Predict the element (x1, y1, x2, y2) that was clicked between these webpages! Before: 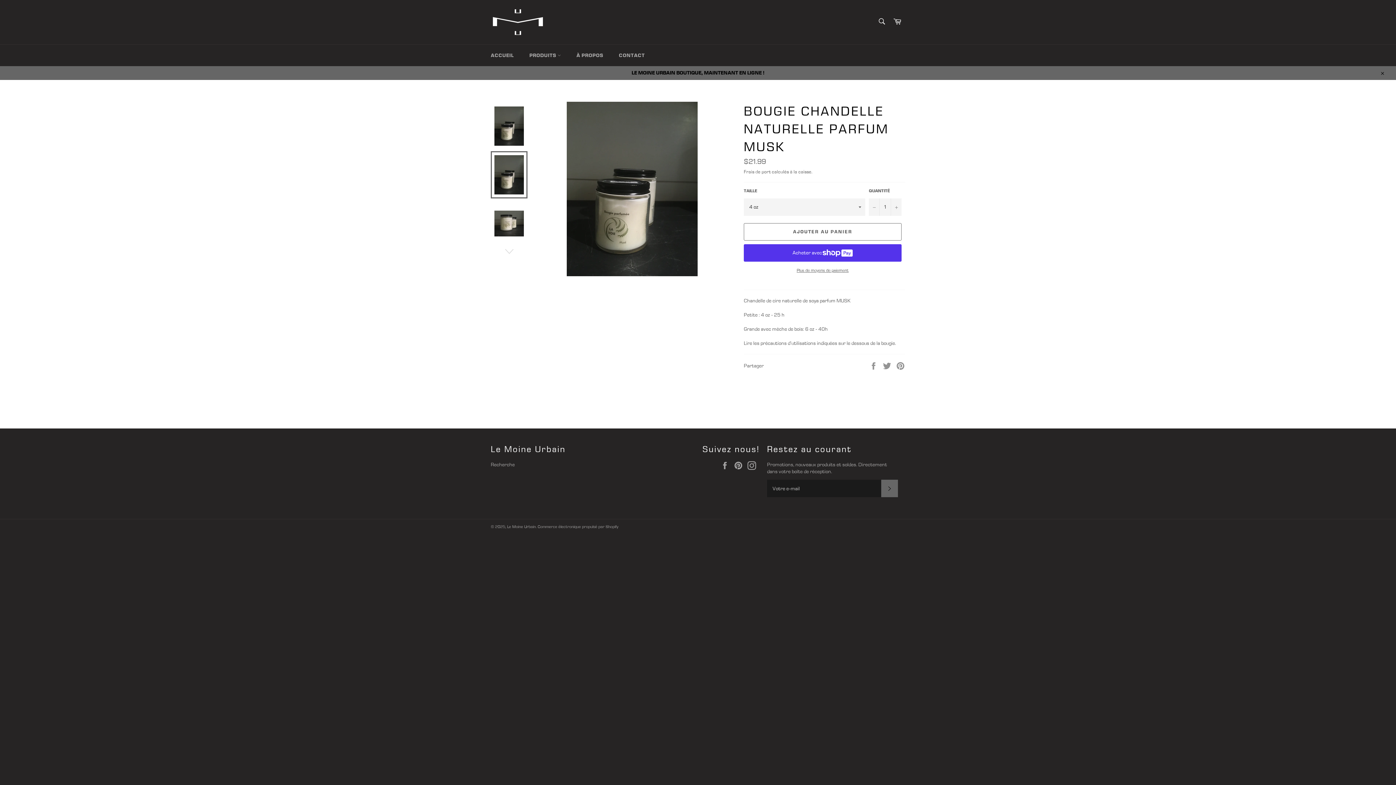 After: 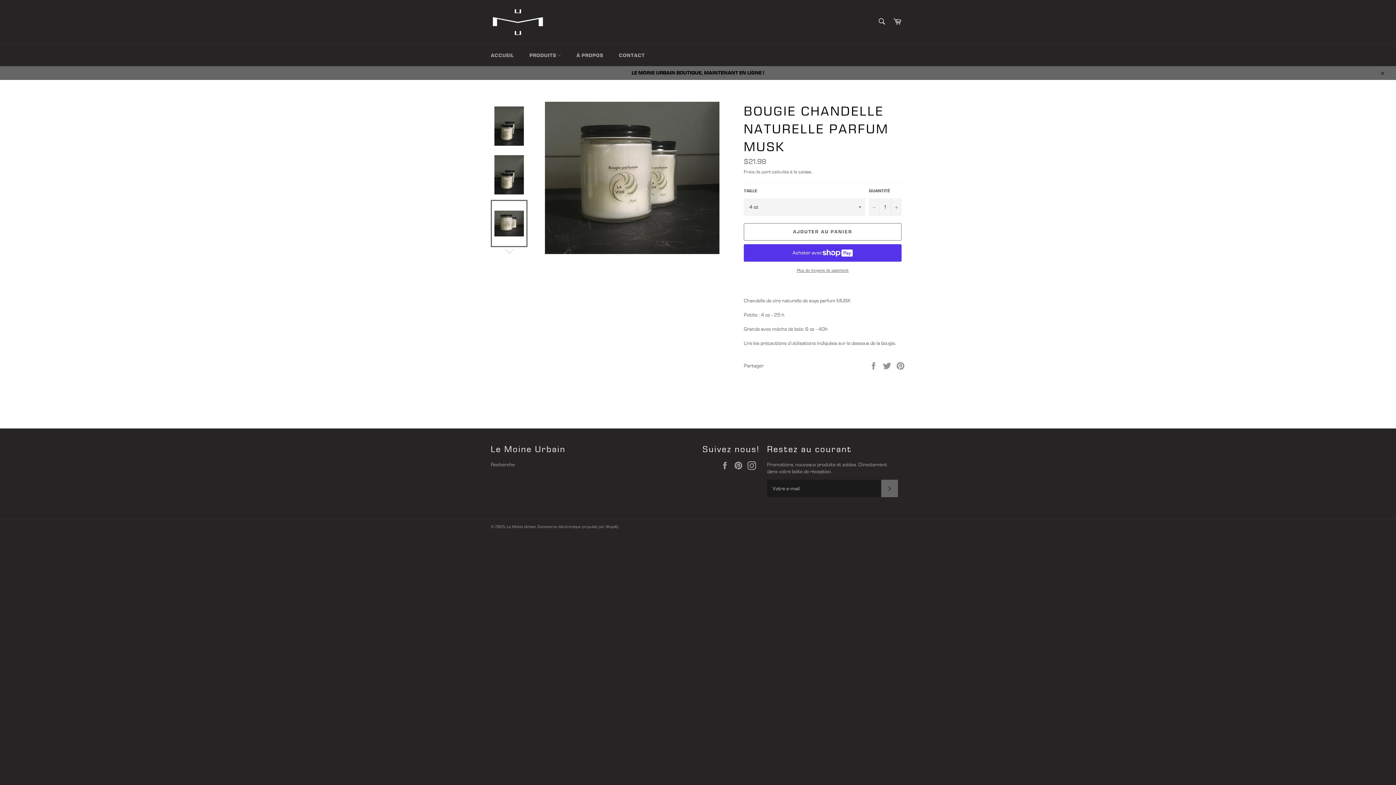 Action: bbox: (490, 200, 527, 247)